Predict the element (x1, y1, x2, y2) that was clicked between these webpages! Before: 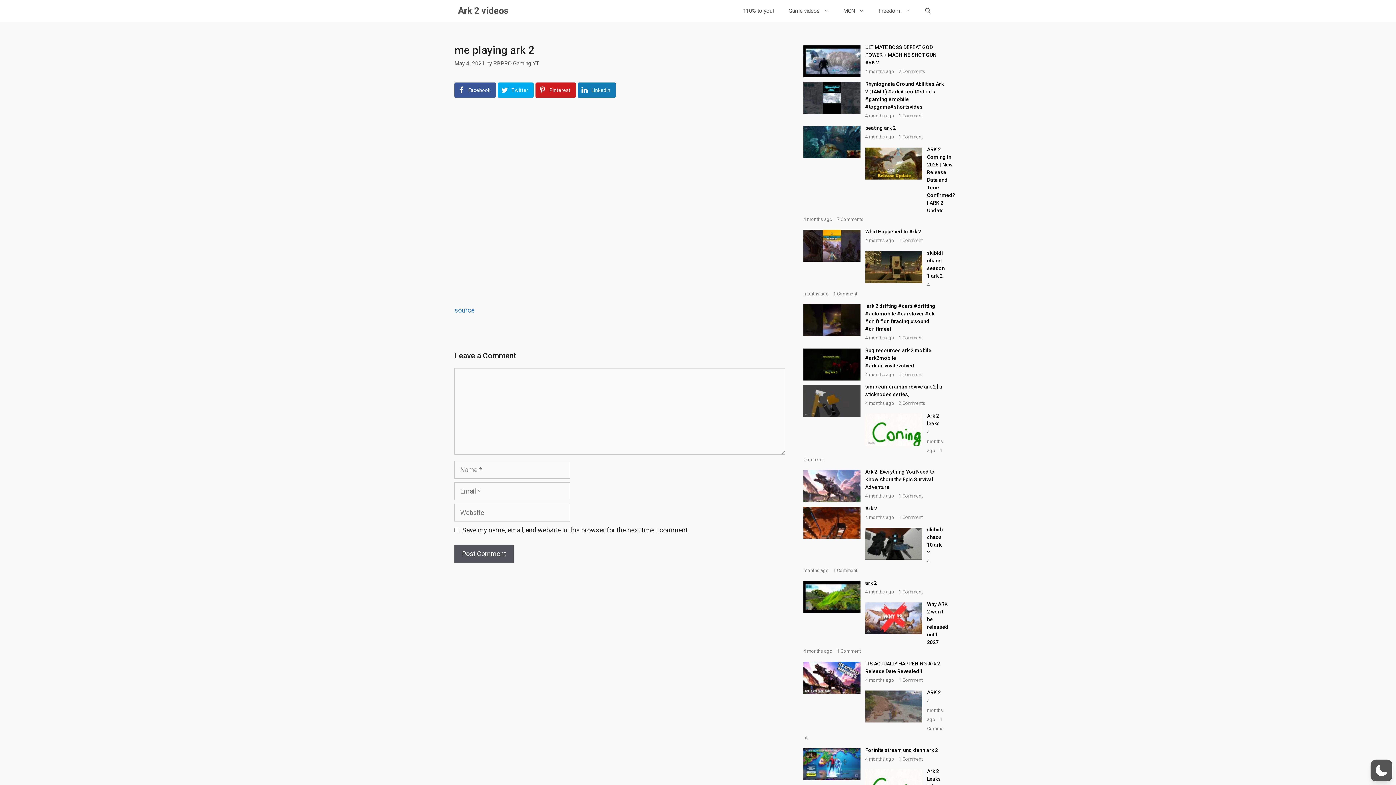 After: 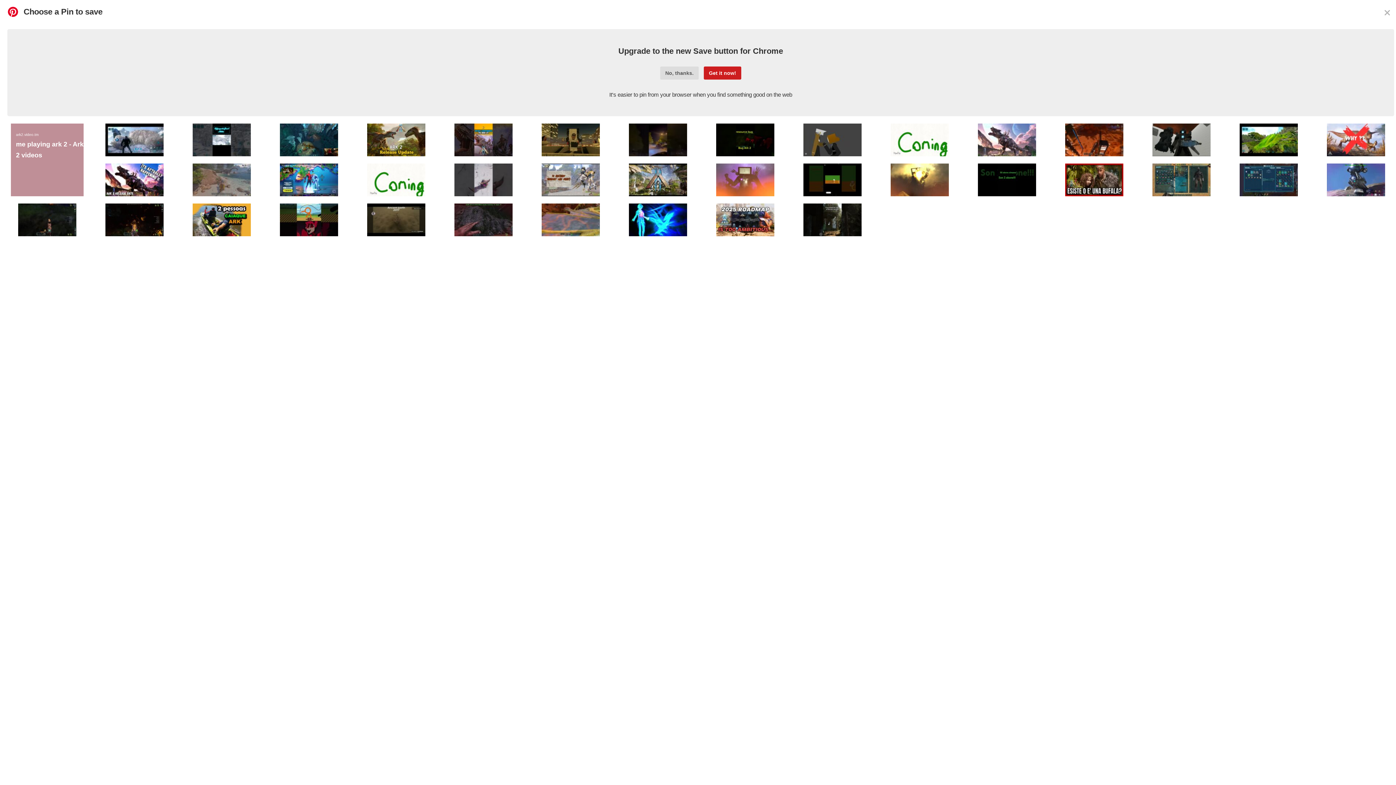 Action: bbox: (535, 82, 576, 97) label: Pinterest